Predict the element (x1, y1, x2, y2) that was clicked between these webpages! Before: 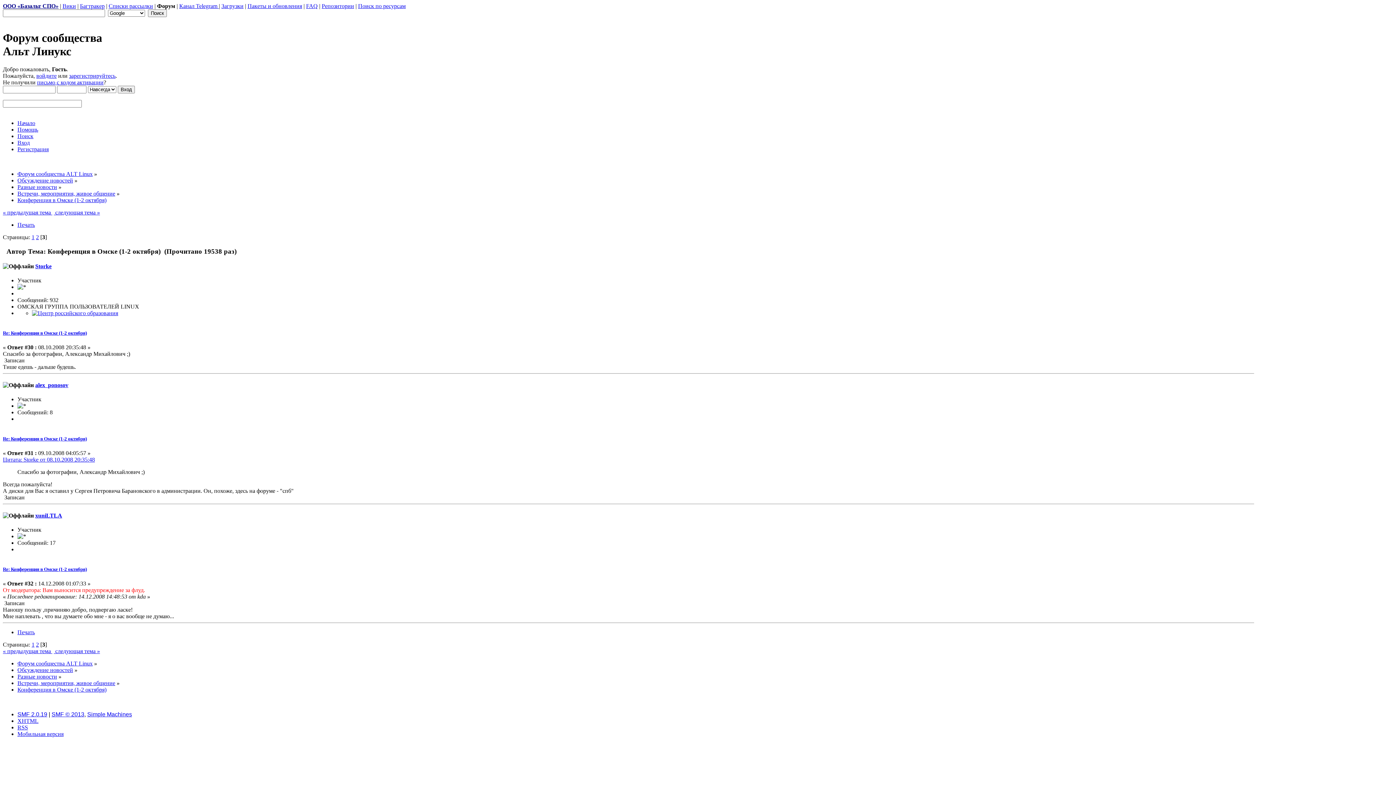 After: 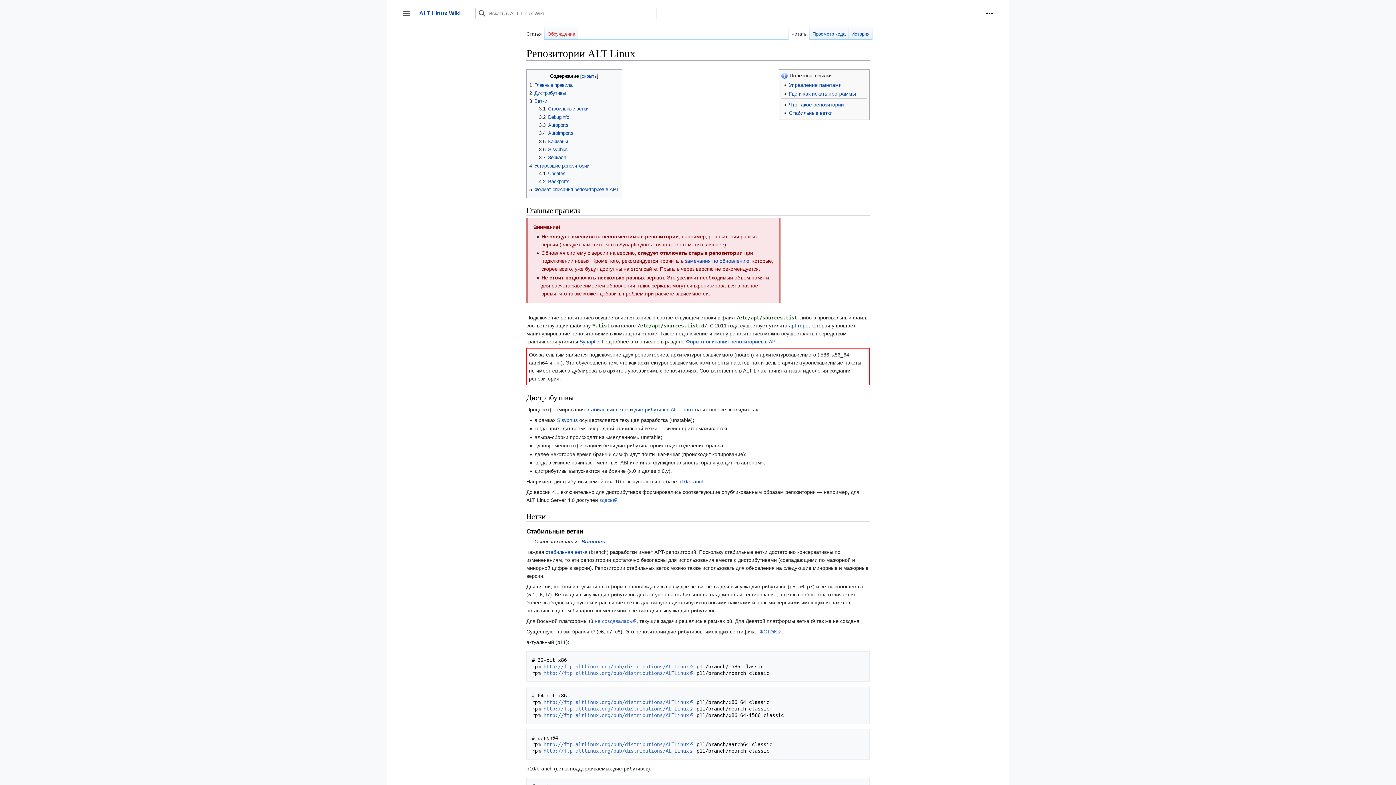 Action: bbox: (321, 2, 354, 9) label: Репозитории